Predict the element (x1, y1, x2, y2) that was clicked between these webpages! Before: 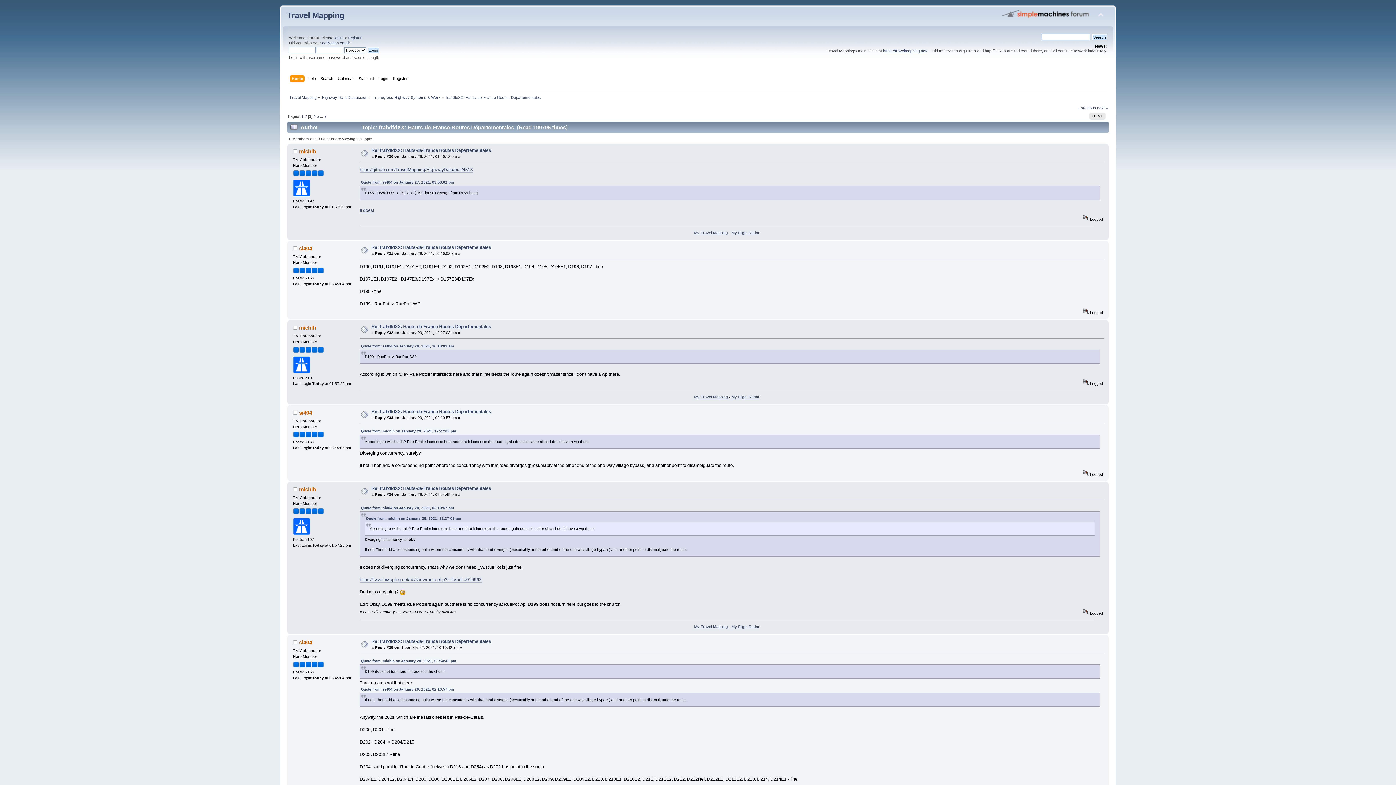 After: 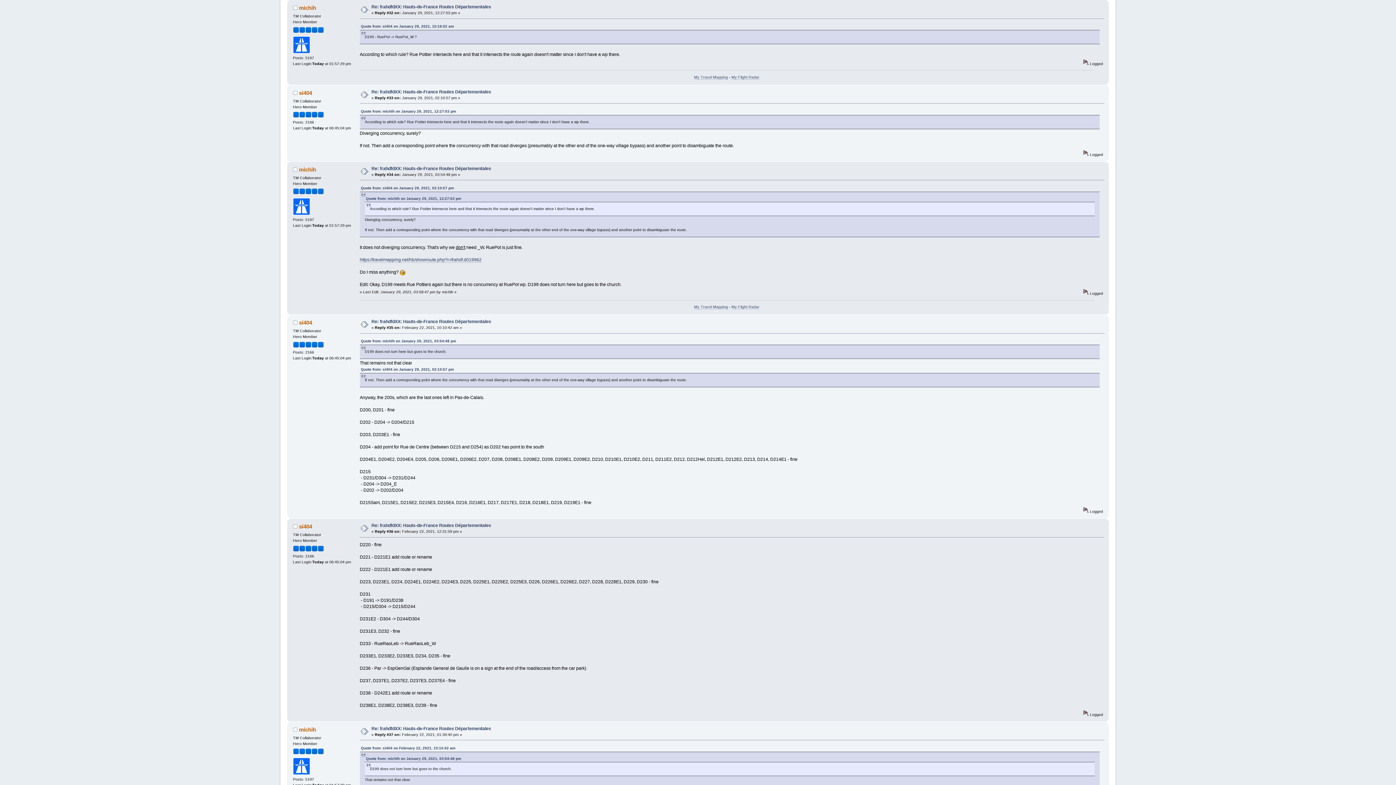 Action: bbox: (360, 429, 456, 433) label: Quote from: michih on January 29, 2021, 12:27:03 pm